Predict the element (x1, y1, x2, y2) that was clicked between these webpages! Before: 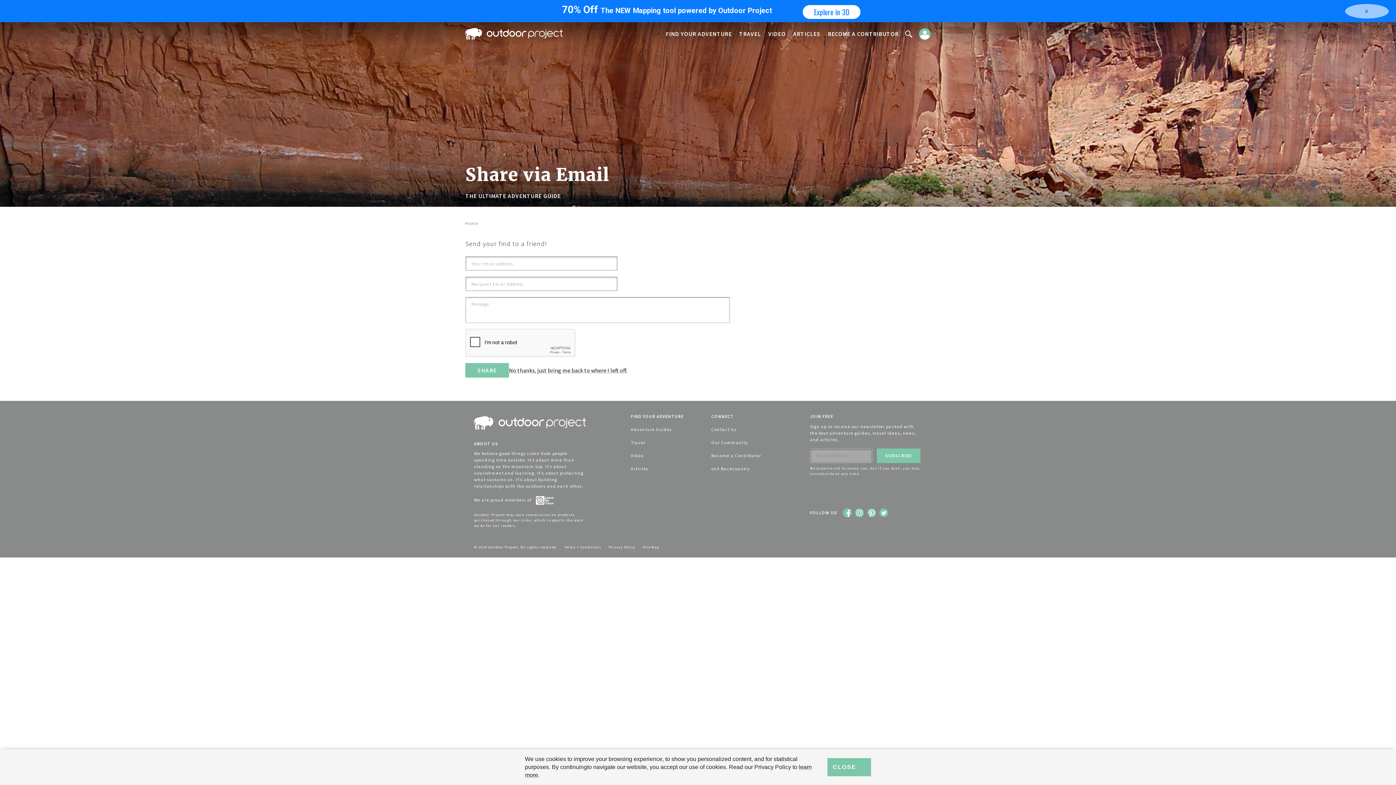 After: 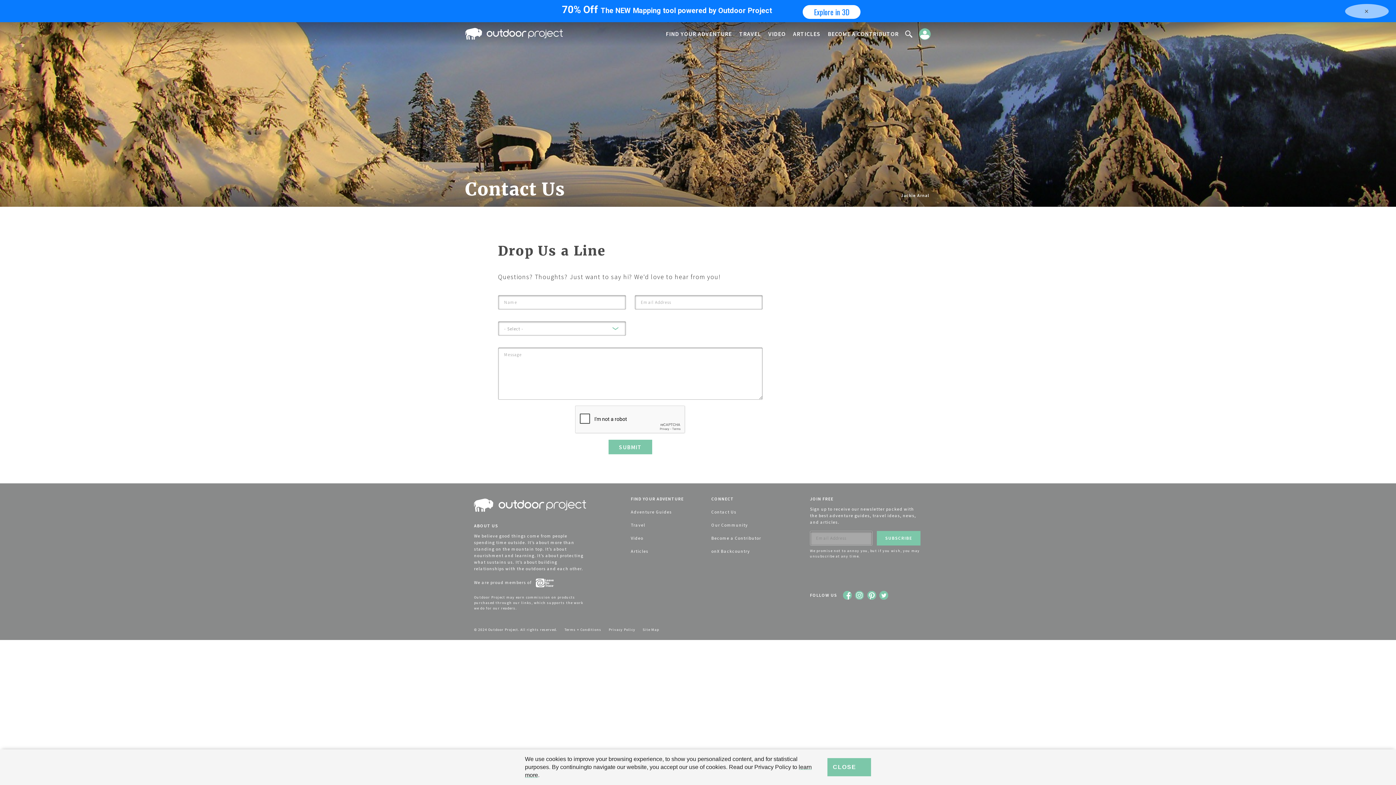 Action: bbox: (711, 413, 734, 419) label: CONNECT